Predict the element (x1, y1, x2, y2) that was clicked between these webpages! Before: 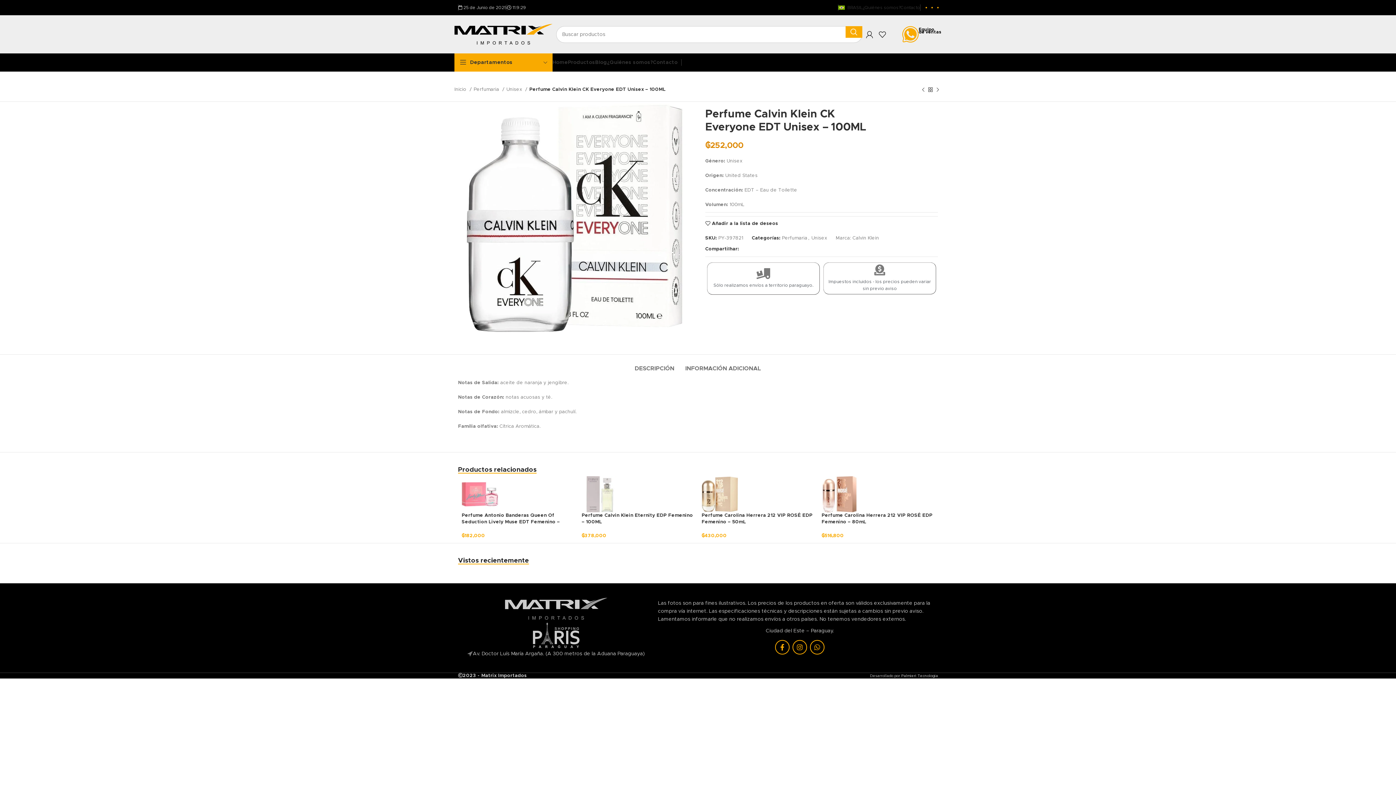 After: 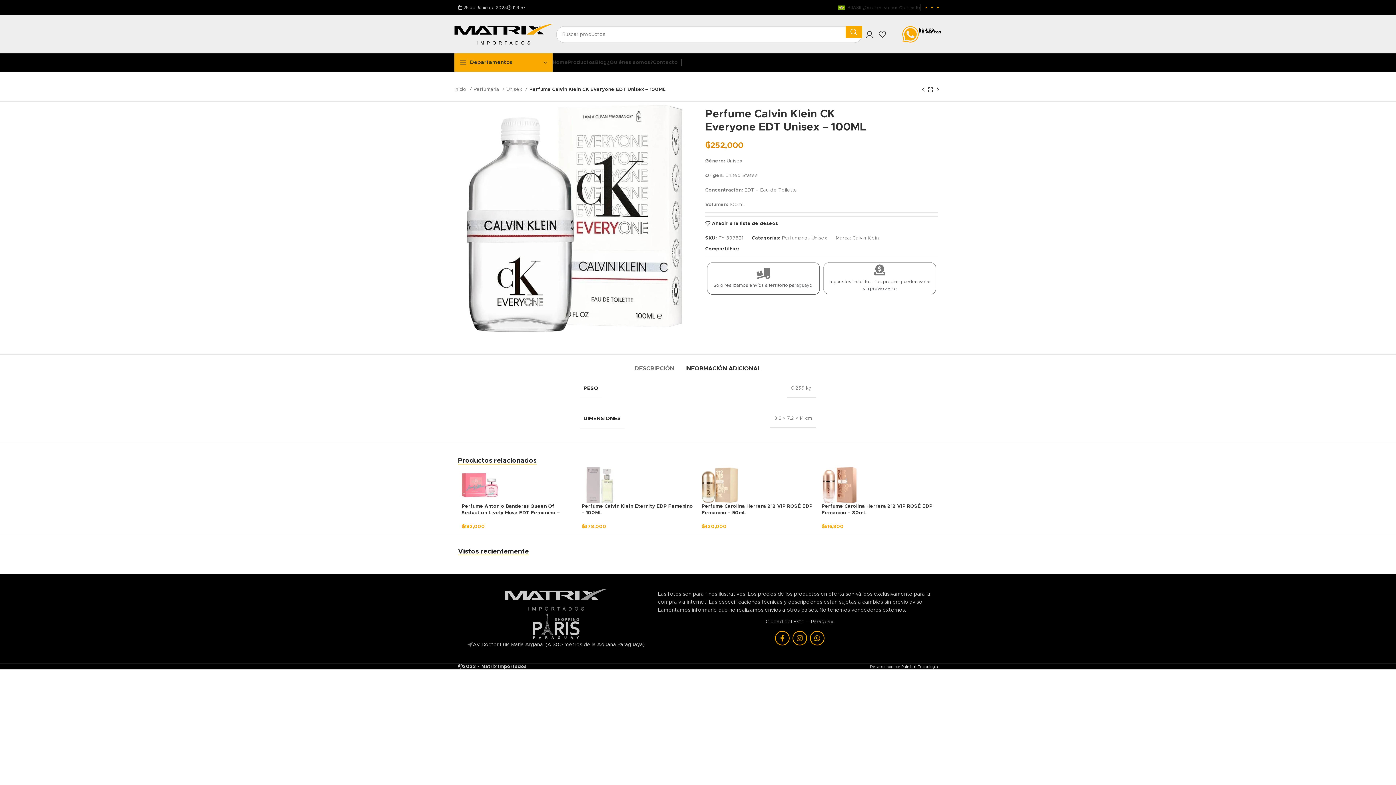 Action: bbox: (685, 354, 761, 375) label: INFORMACIÓN ADICIONAL